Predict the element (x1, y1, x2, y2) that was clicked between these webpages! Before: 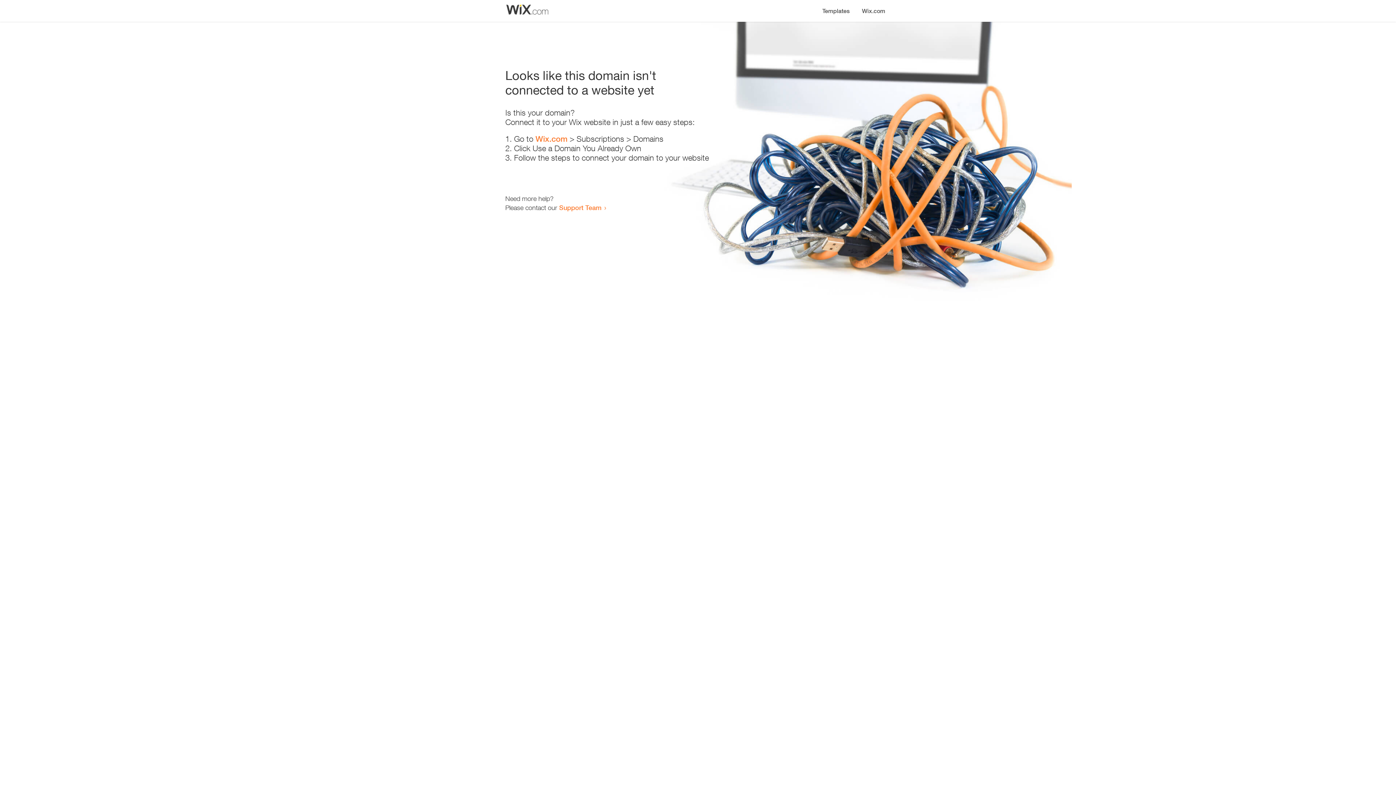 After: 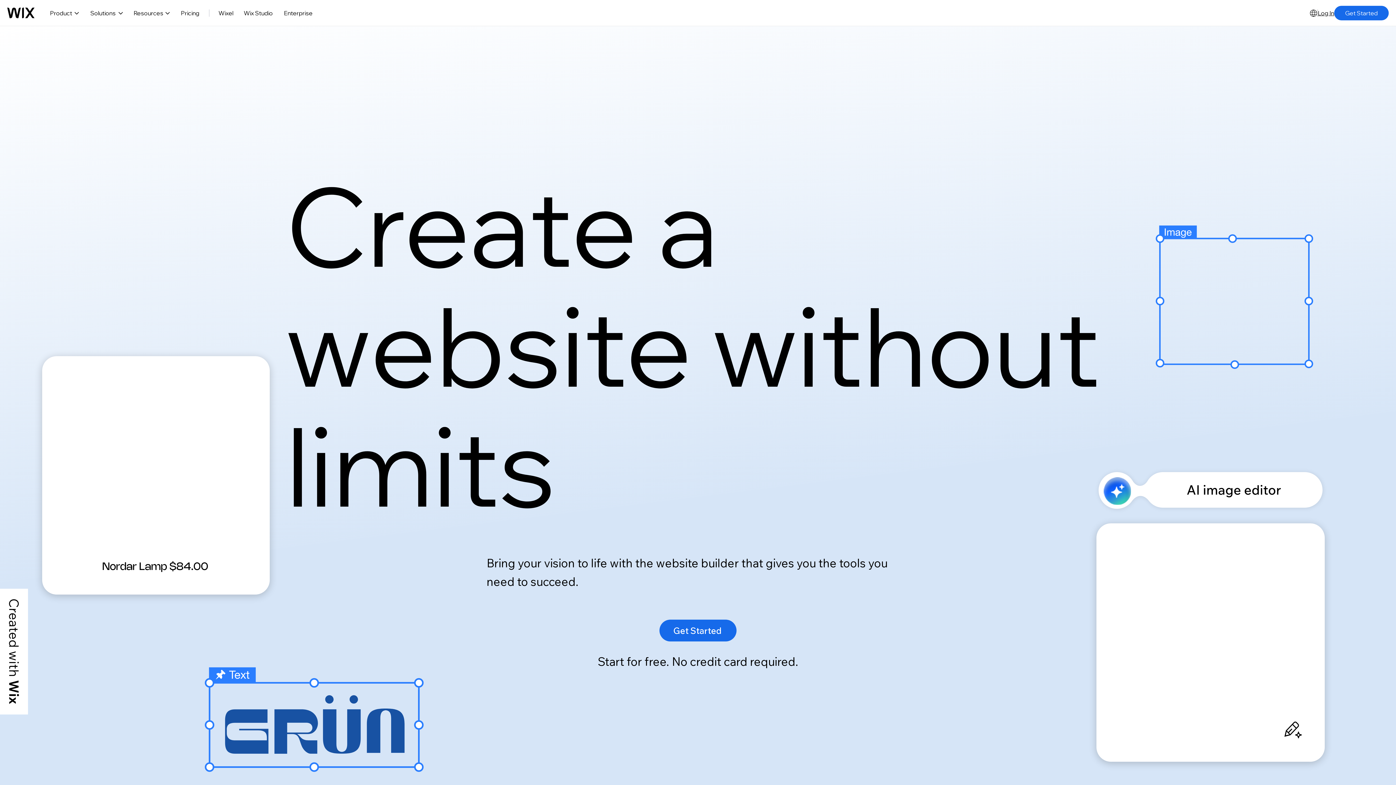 Action: label: Wix.com bbox: (856, 0, 890, 14)